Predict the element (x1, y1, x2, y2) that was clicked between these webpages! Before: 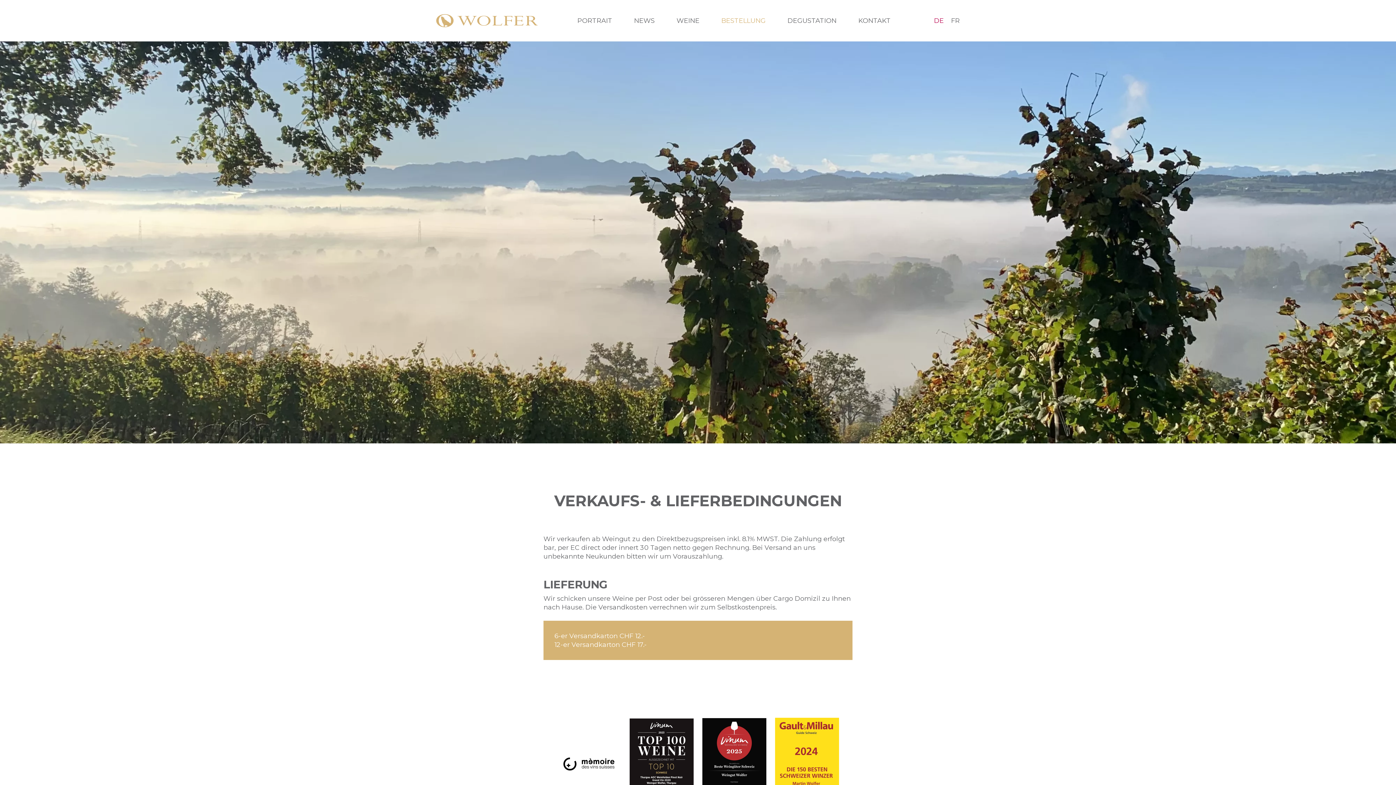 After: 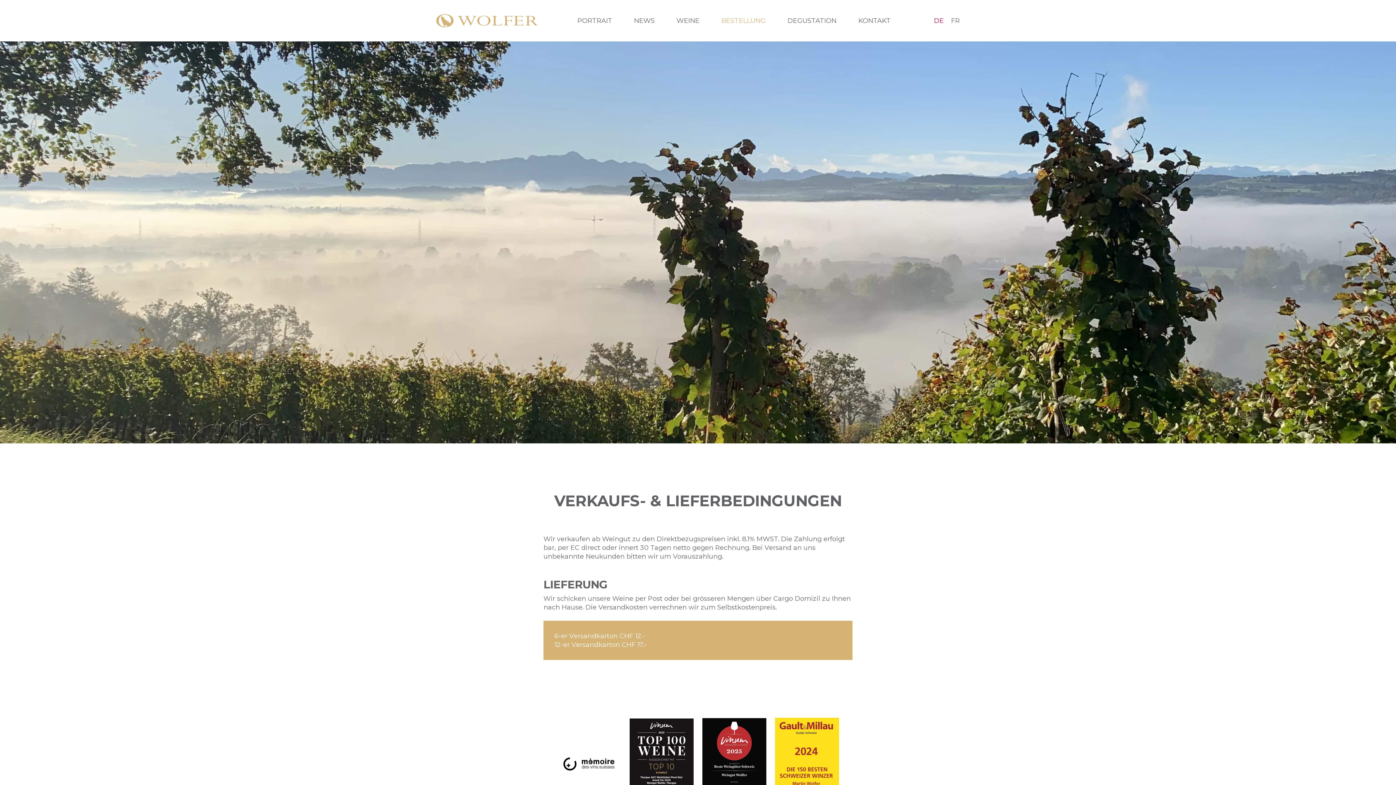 Action: label: DE bbox: (930, 9, 947, 32)